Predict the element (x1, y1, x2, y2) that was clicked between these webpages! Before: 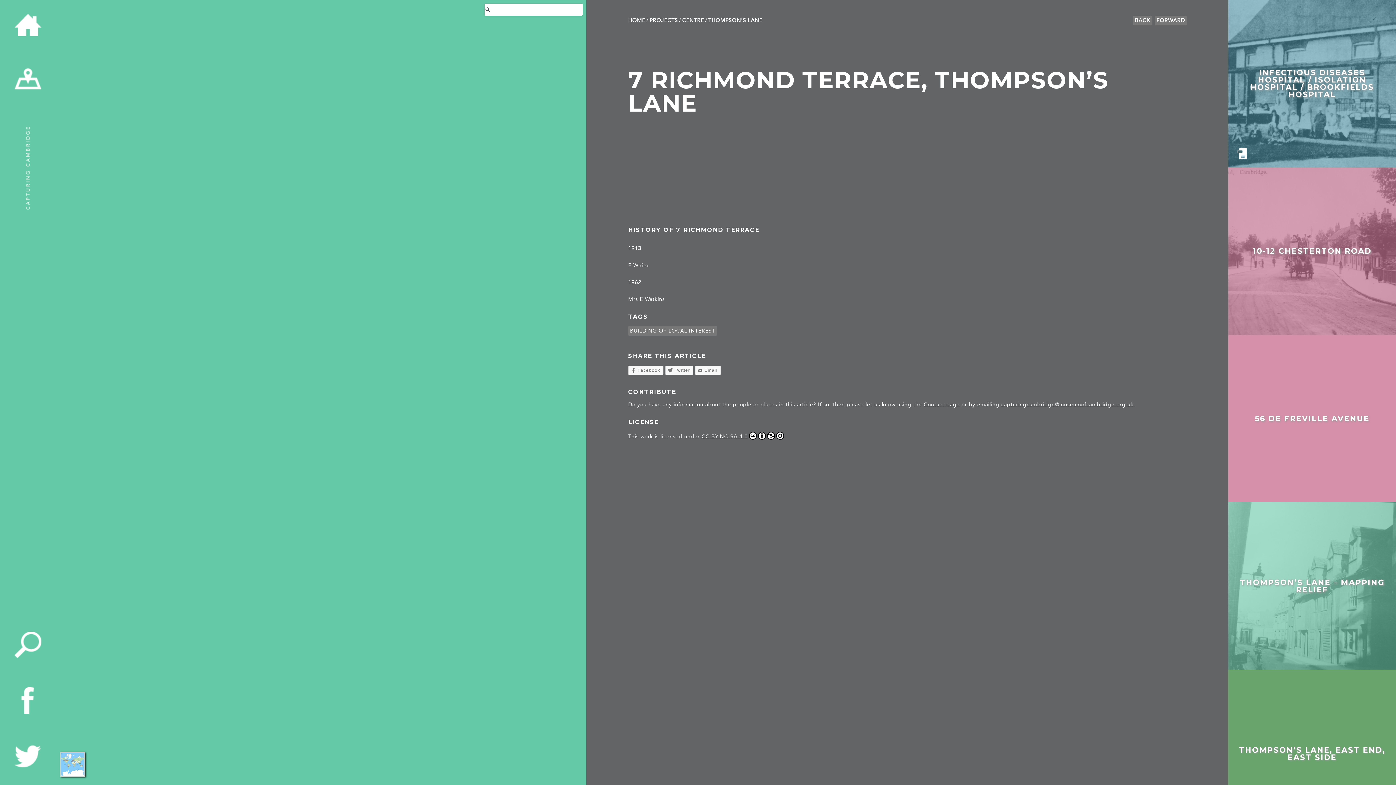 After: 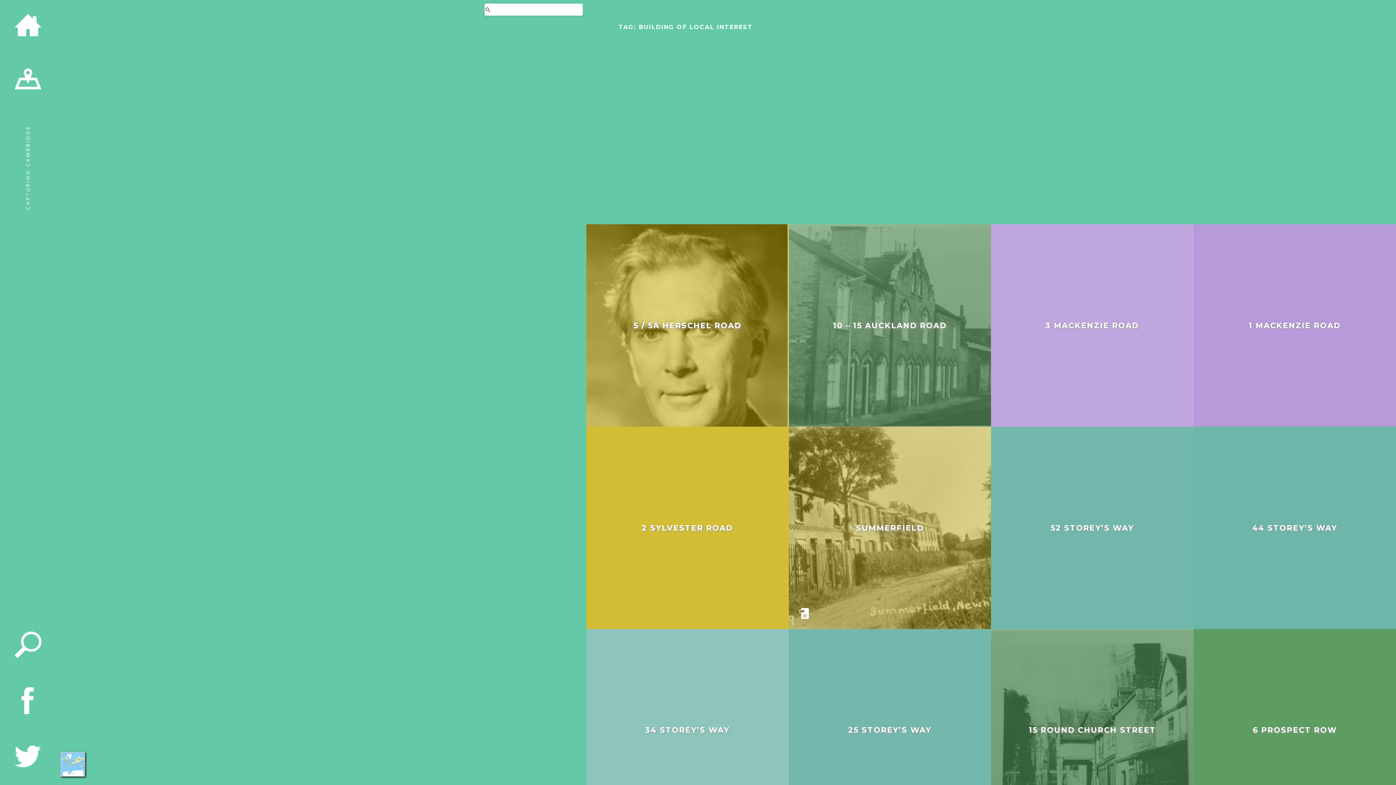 Action: label: BUILDING OF LOCAL INTEREST bbox: (628, 326, 717, 335)